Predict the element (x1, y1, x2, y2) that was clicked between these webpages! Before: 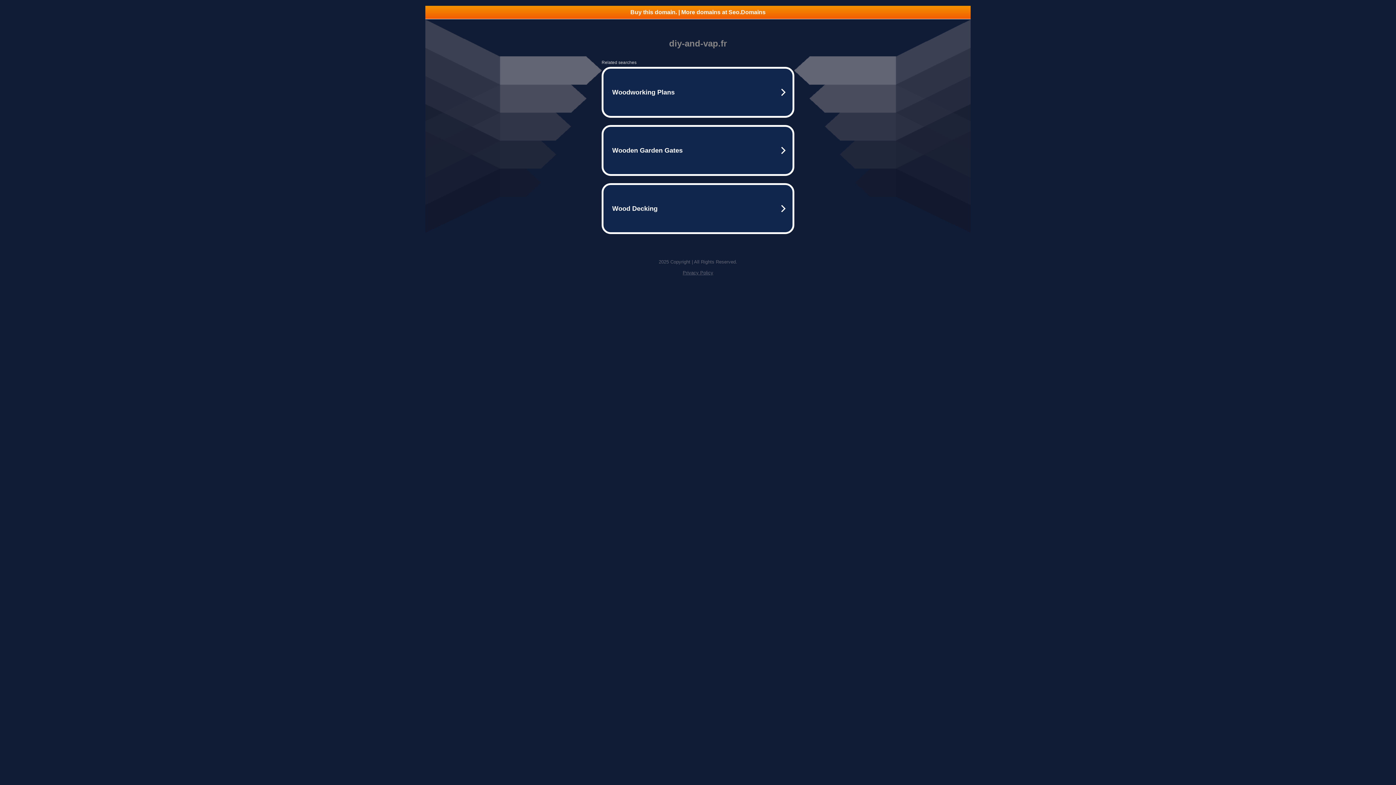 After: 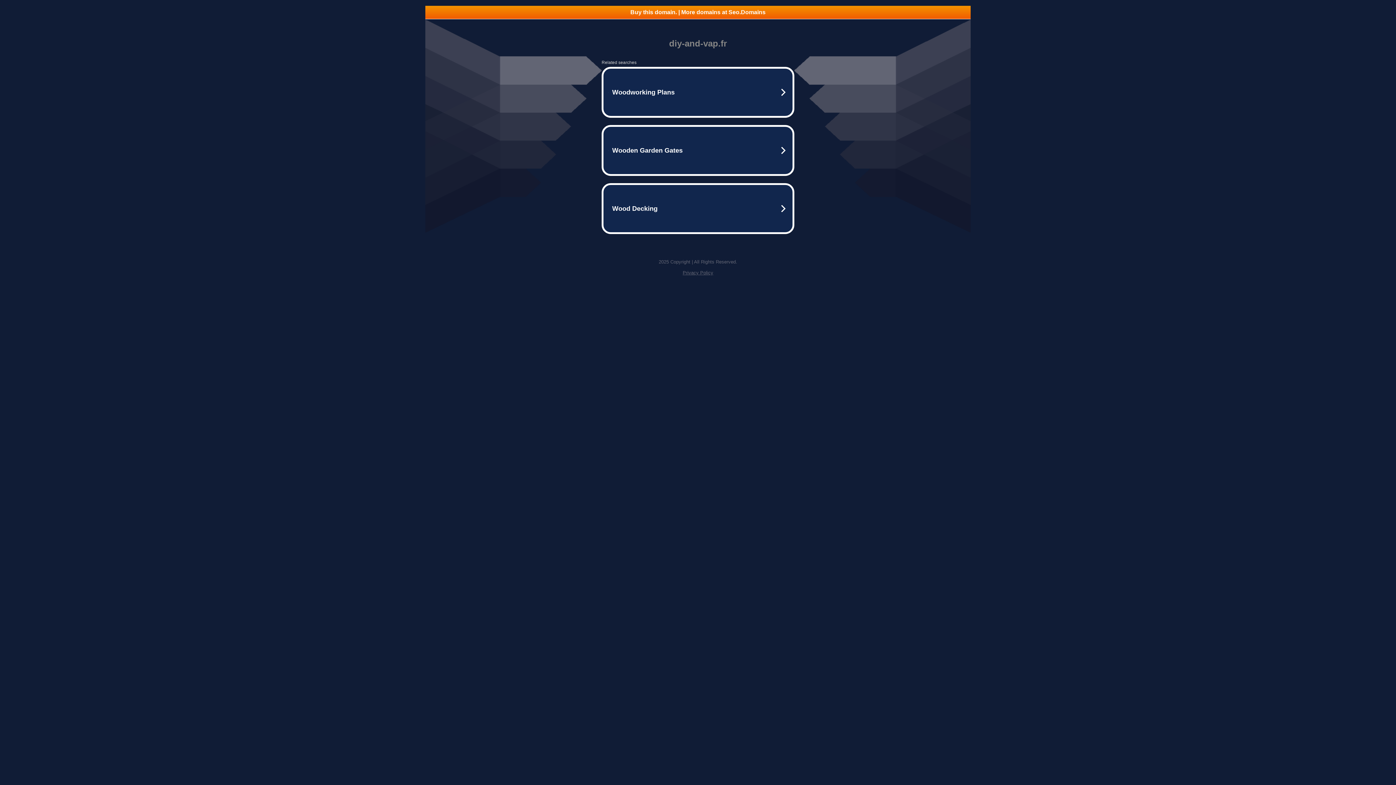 Action: label: Privacy Policy bbox: (682, 270, 713, 275)